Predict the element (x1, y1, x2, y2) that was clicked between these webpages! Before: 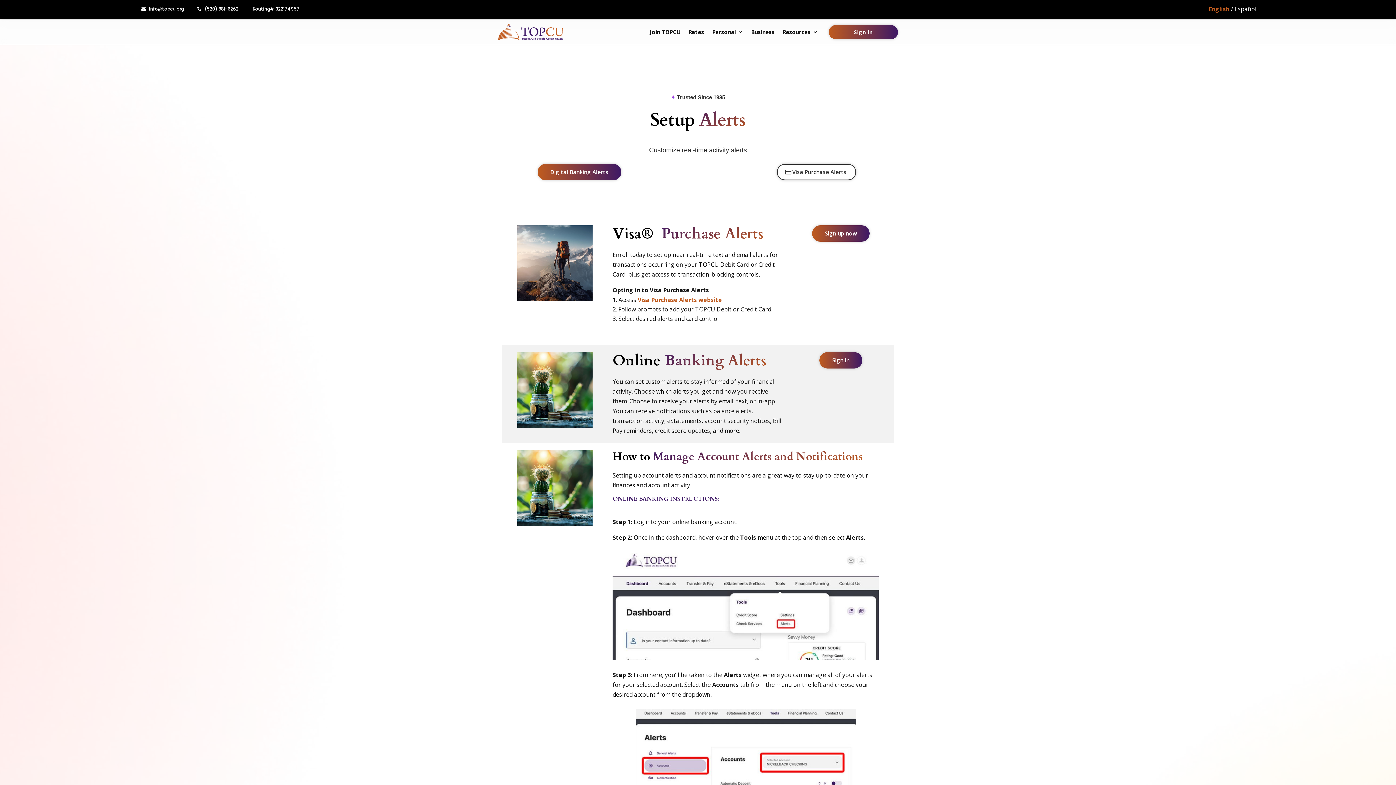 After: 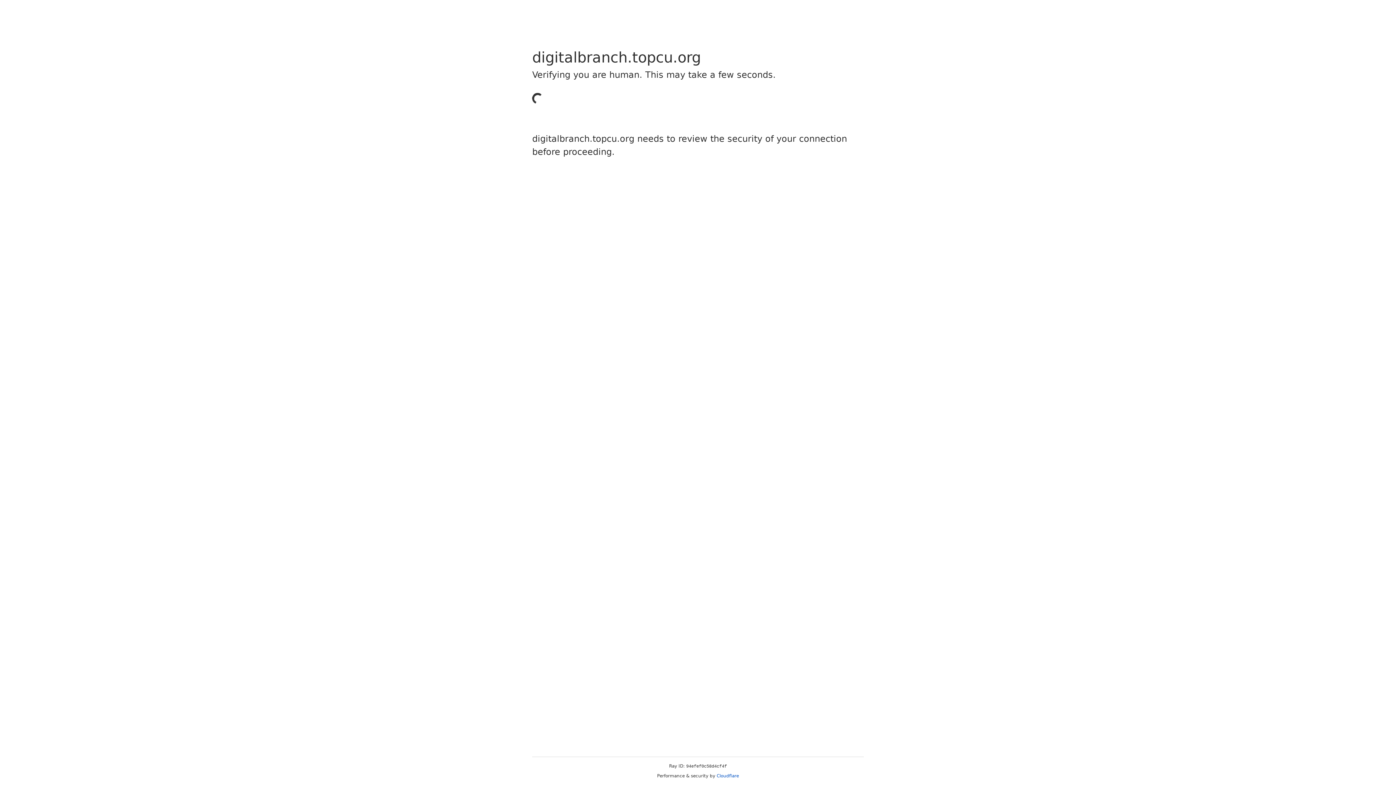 Action: bbox: (819, 352, 862, 368) label: Sign in